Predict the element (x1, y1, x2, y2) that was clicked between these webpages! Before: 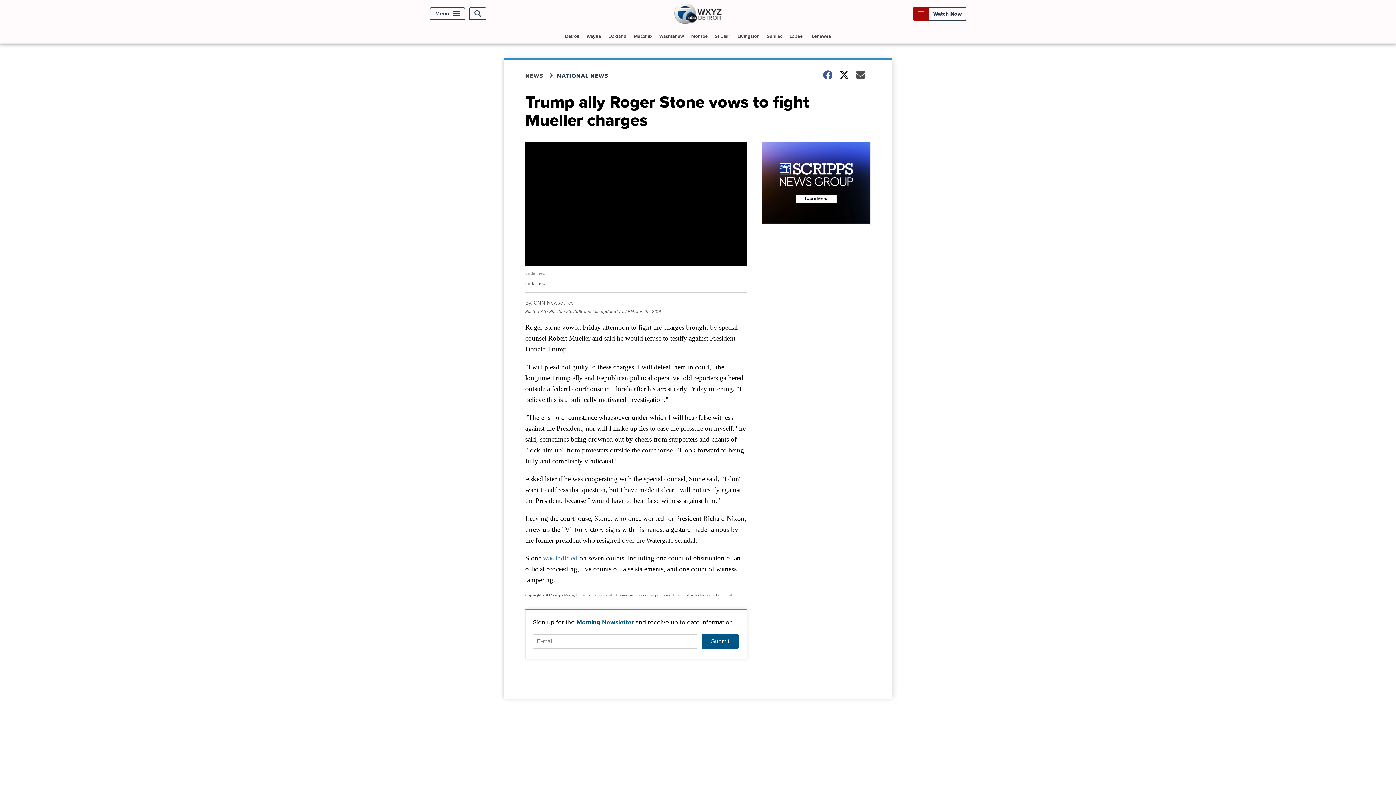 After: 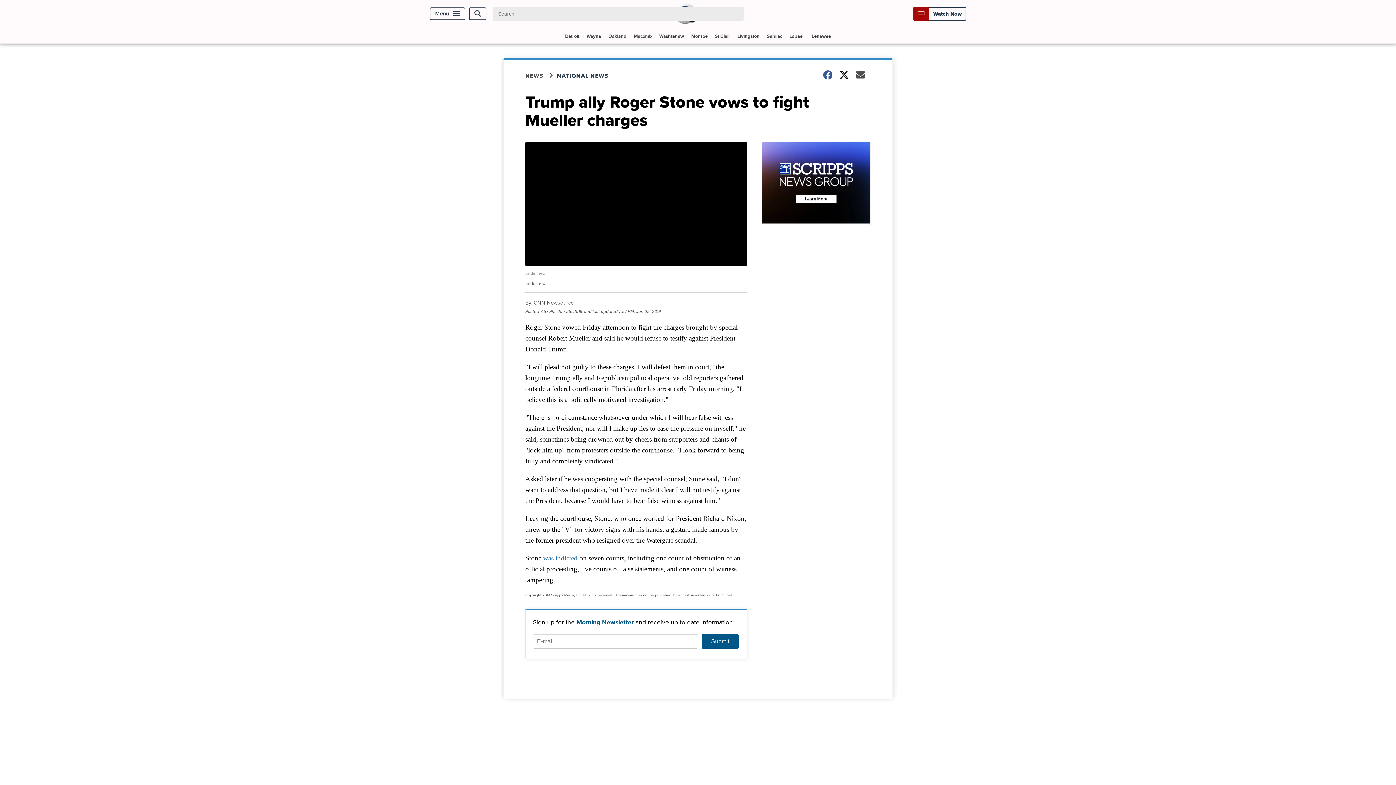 Action: label: Open Search bbox: (469, 7, 486, 20)